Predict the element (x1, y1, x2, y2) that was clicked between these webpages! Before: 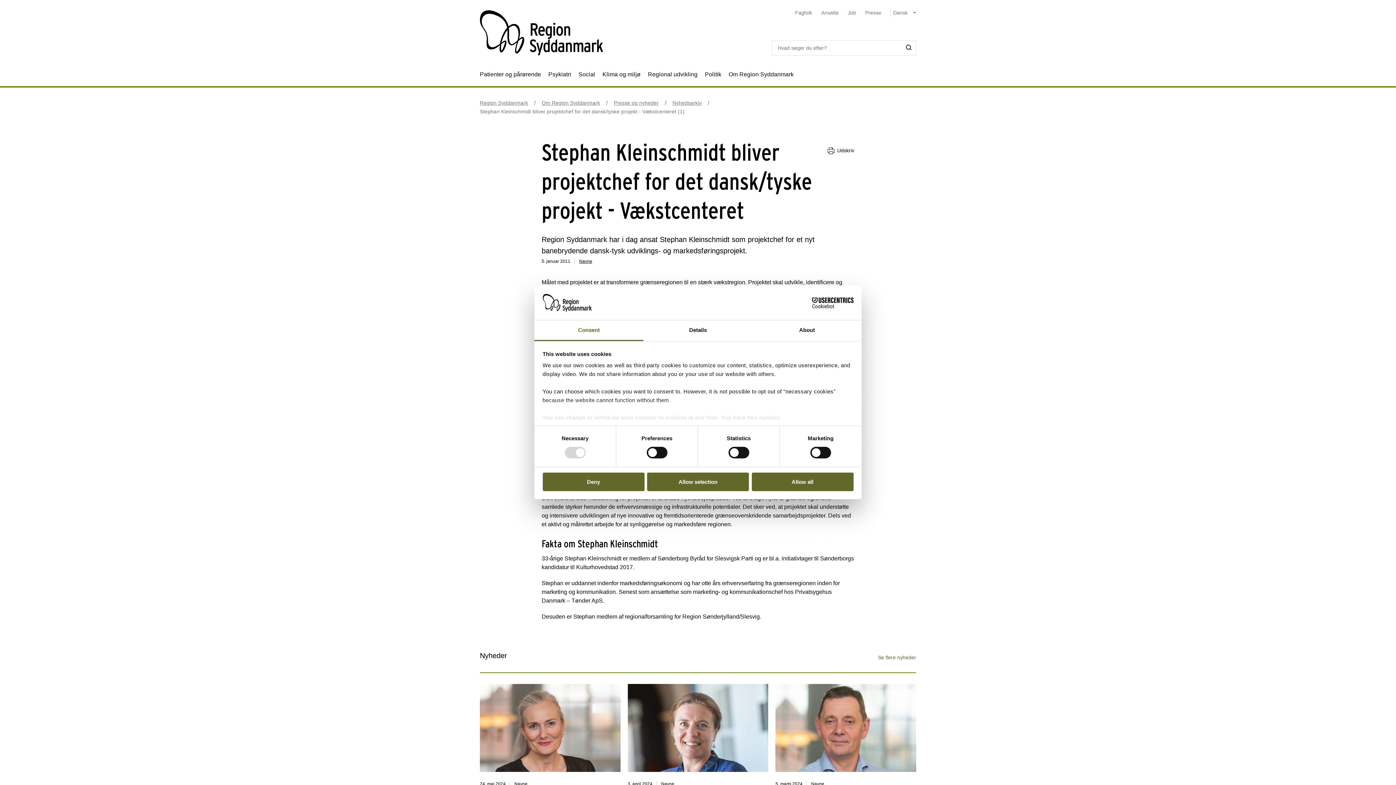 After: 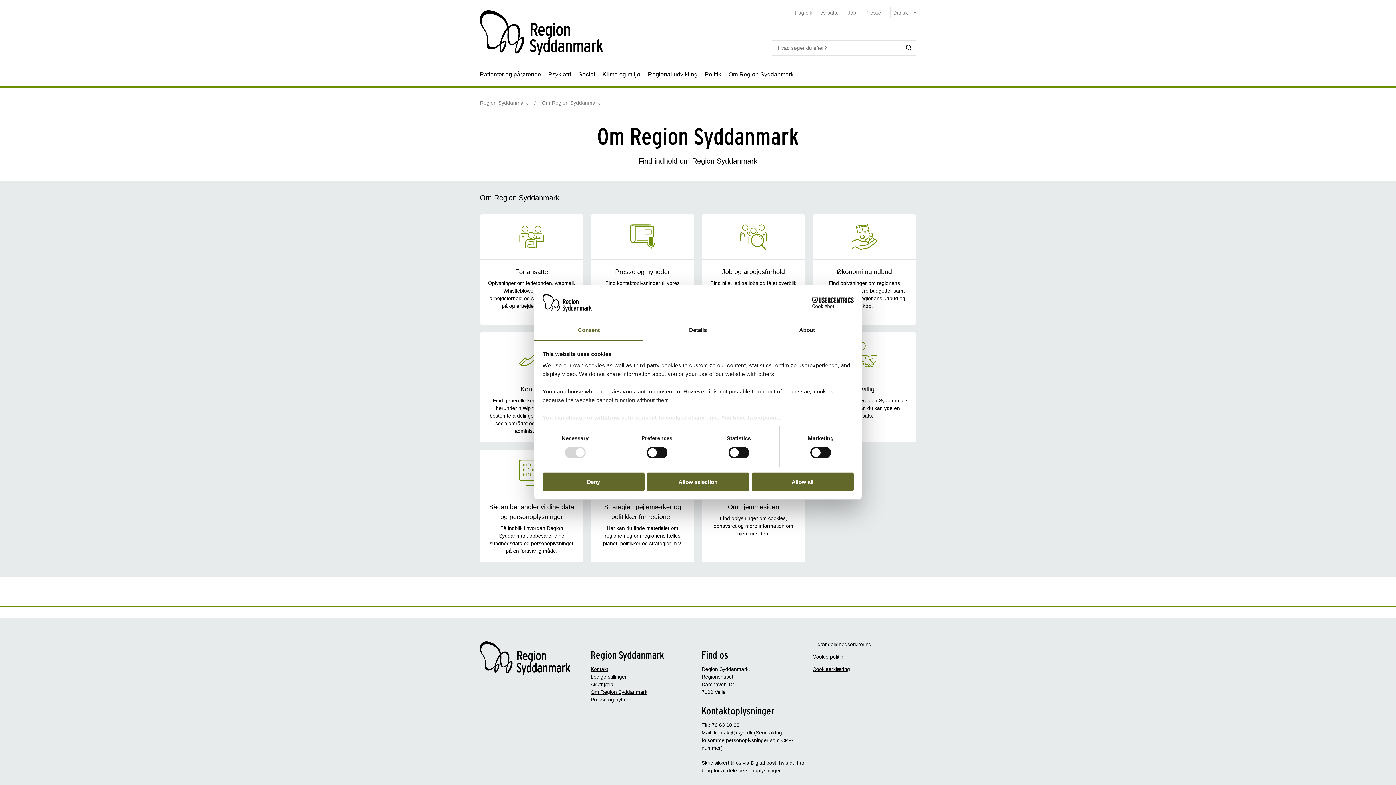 Action: label: Om Region Syddanmark bbox: (541, 99, 600, 105)